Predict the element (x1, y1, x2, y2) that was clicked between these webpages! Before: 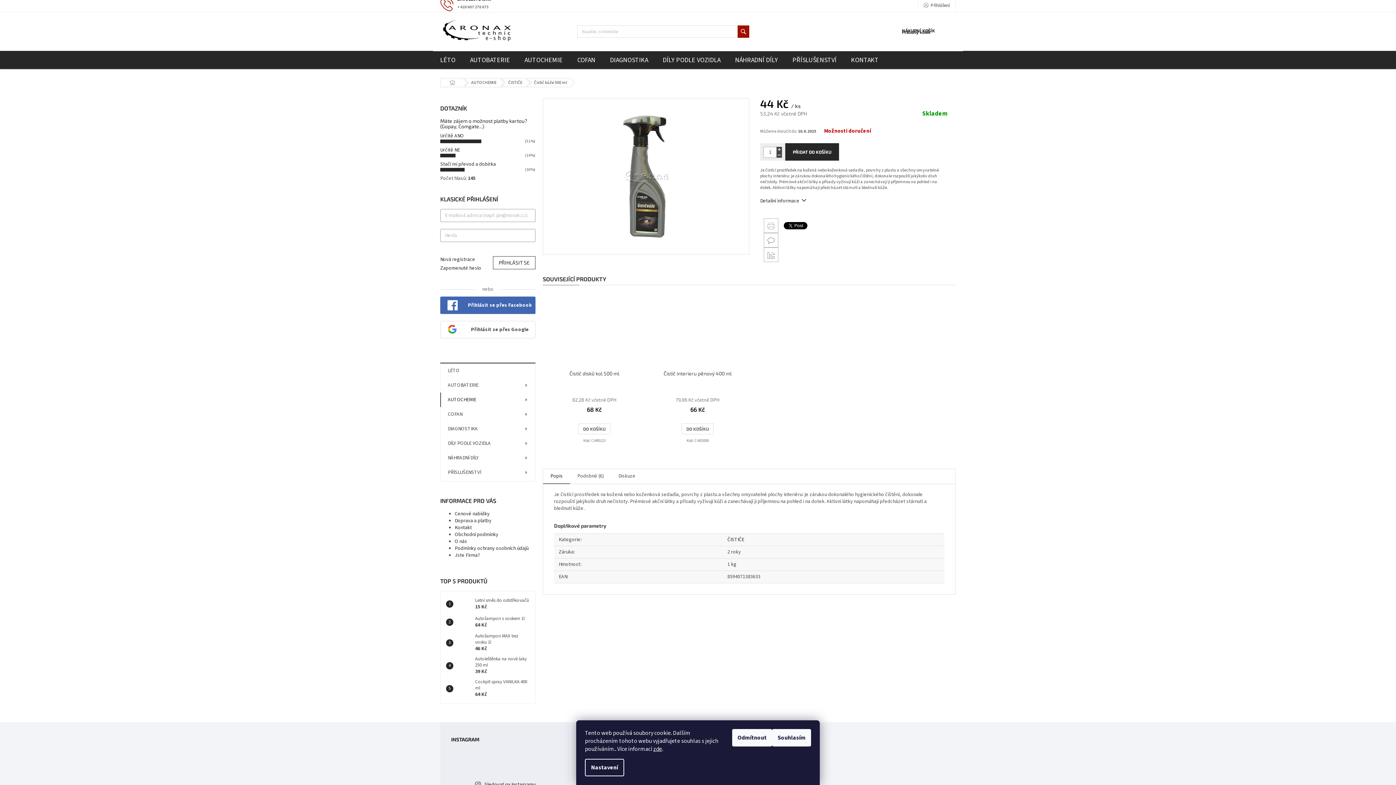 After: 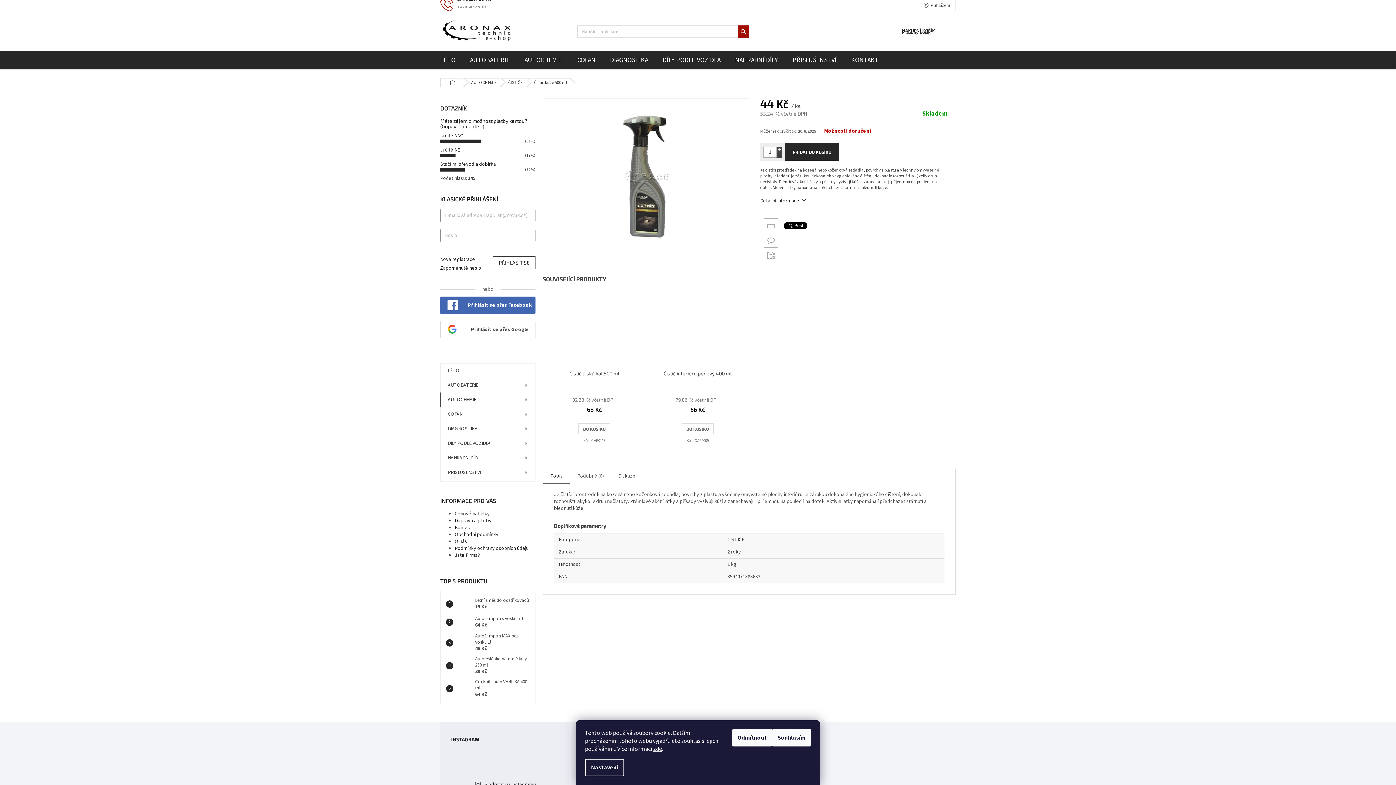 Action: label: Jste Firma? bbox: (454, 552, 480, 559)